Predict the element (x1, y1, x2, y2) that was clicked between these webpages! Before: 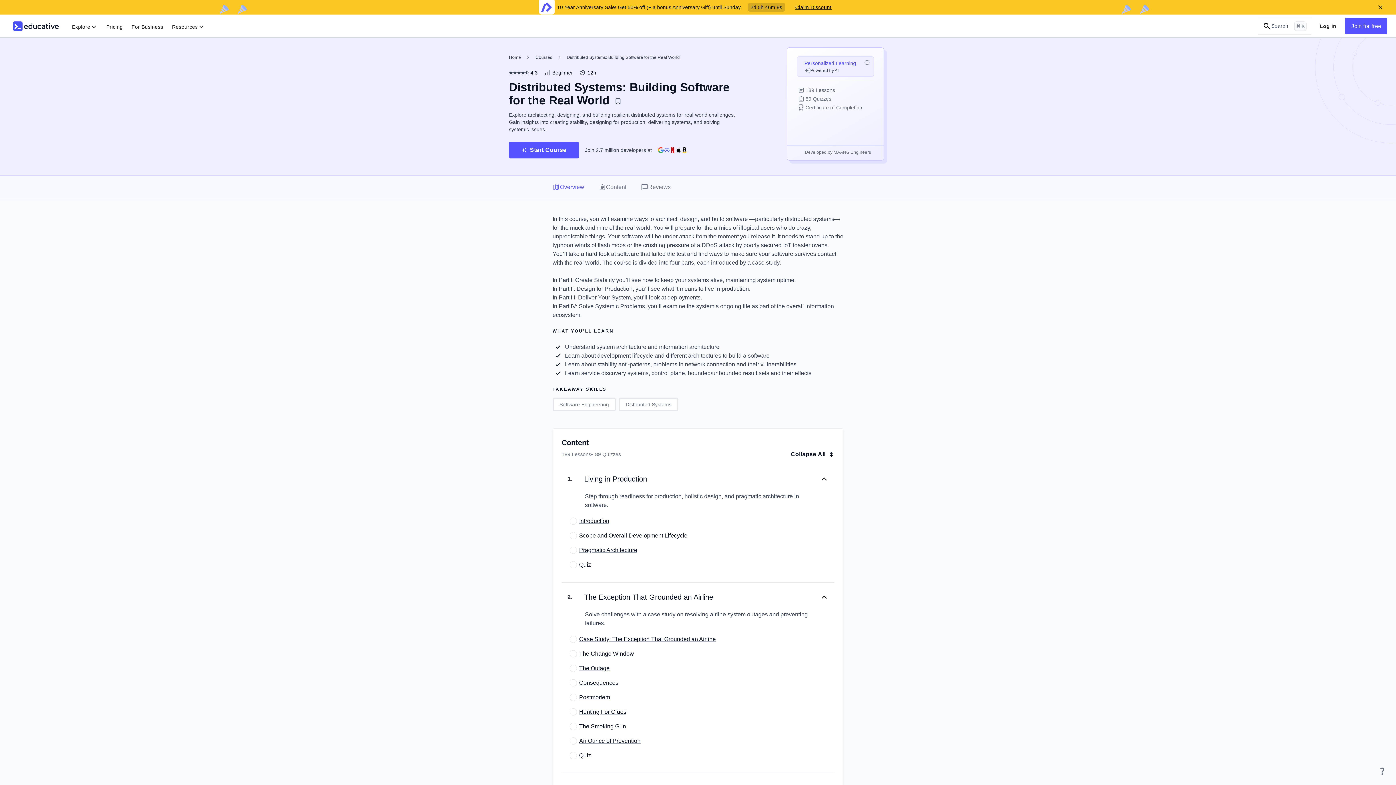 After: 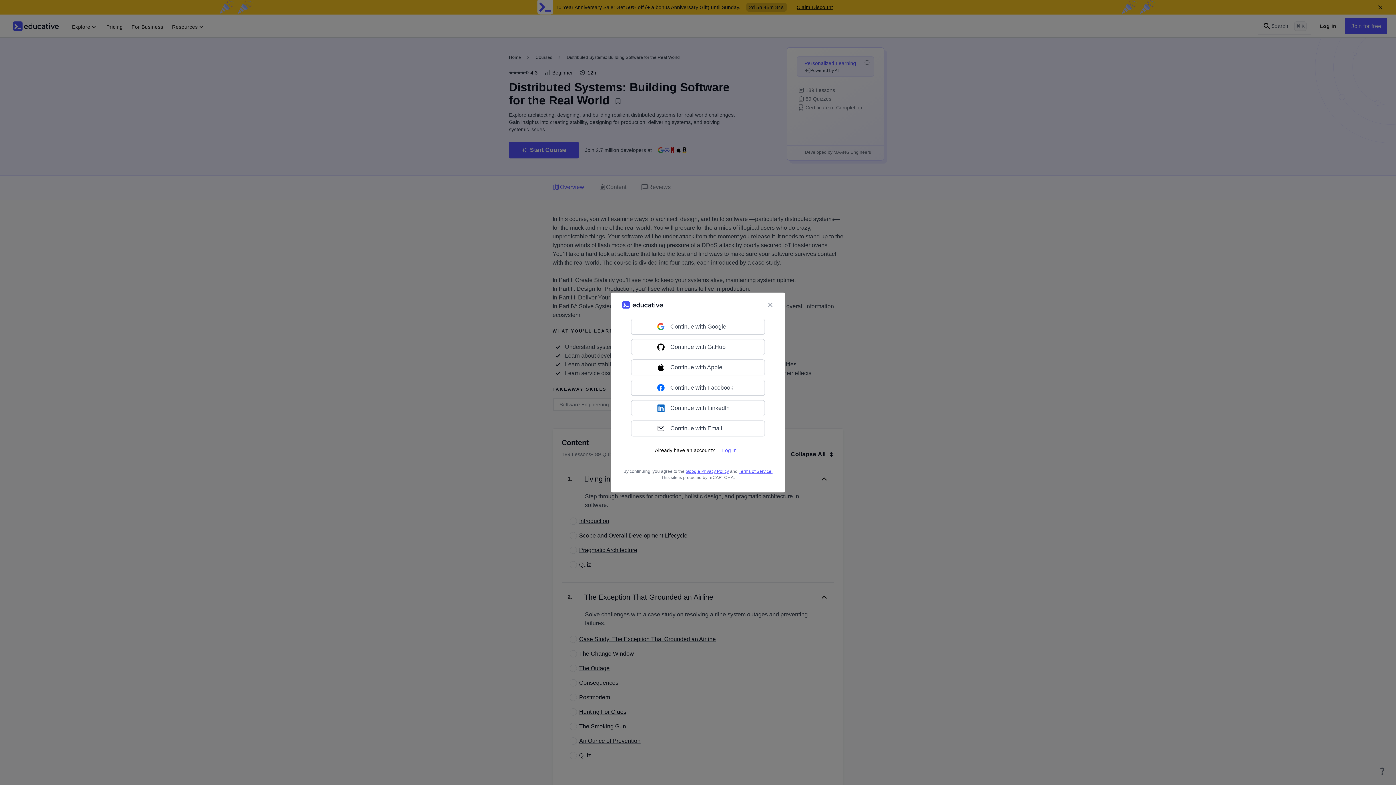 Action: label: Save this course bbox: (613, 97, 621, 105)